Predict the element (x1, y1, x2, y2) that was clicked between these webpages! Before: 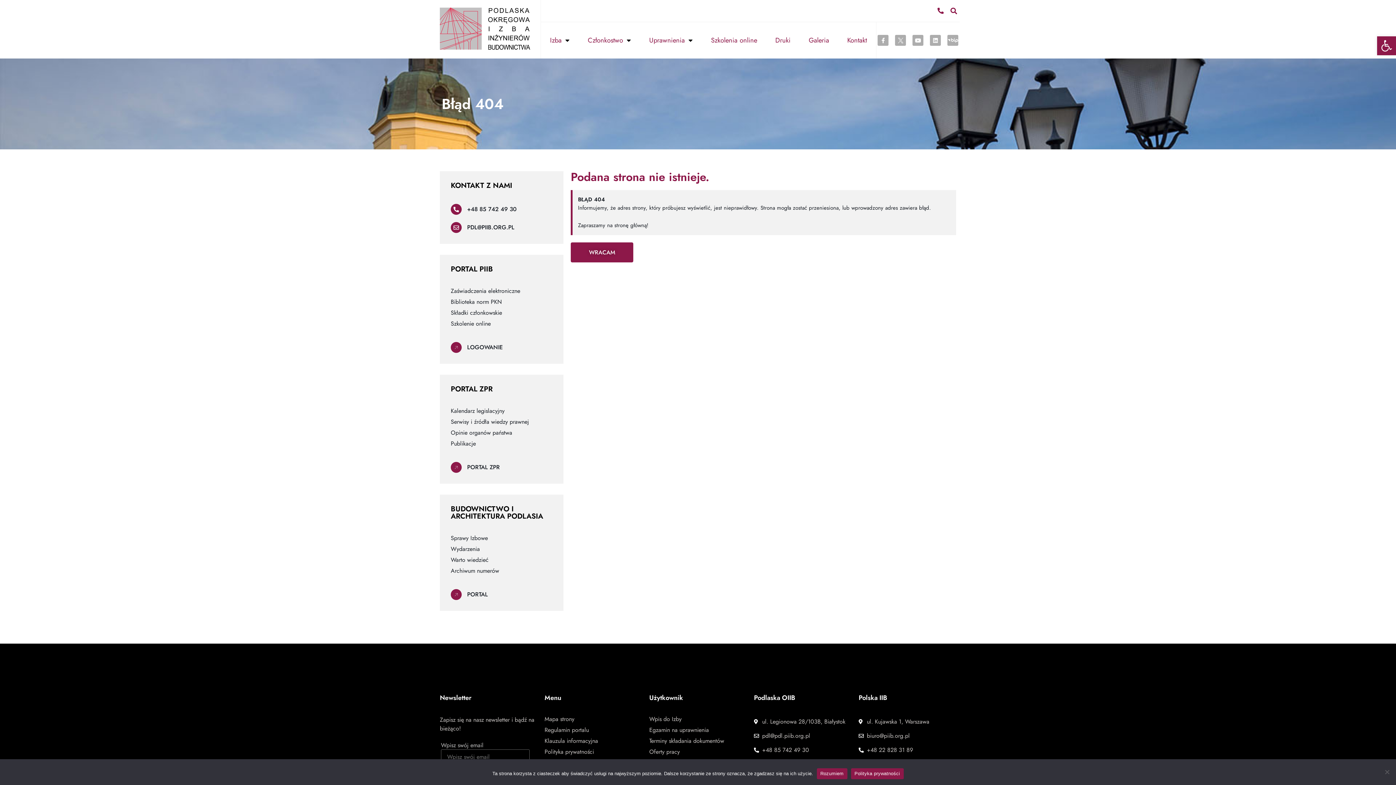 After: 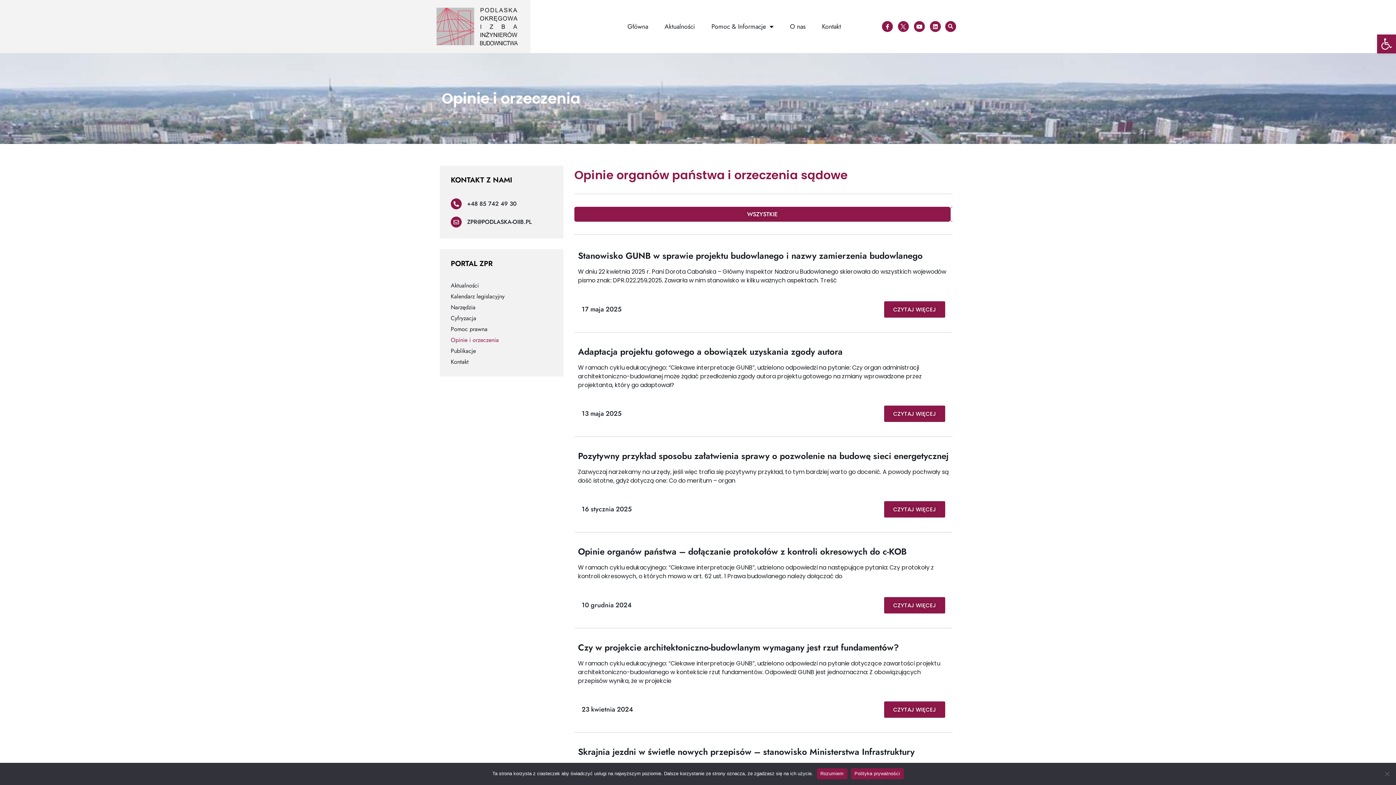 Action: label: Opinie organów państwa bbox: (450, 429, 552, 436)